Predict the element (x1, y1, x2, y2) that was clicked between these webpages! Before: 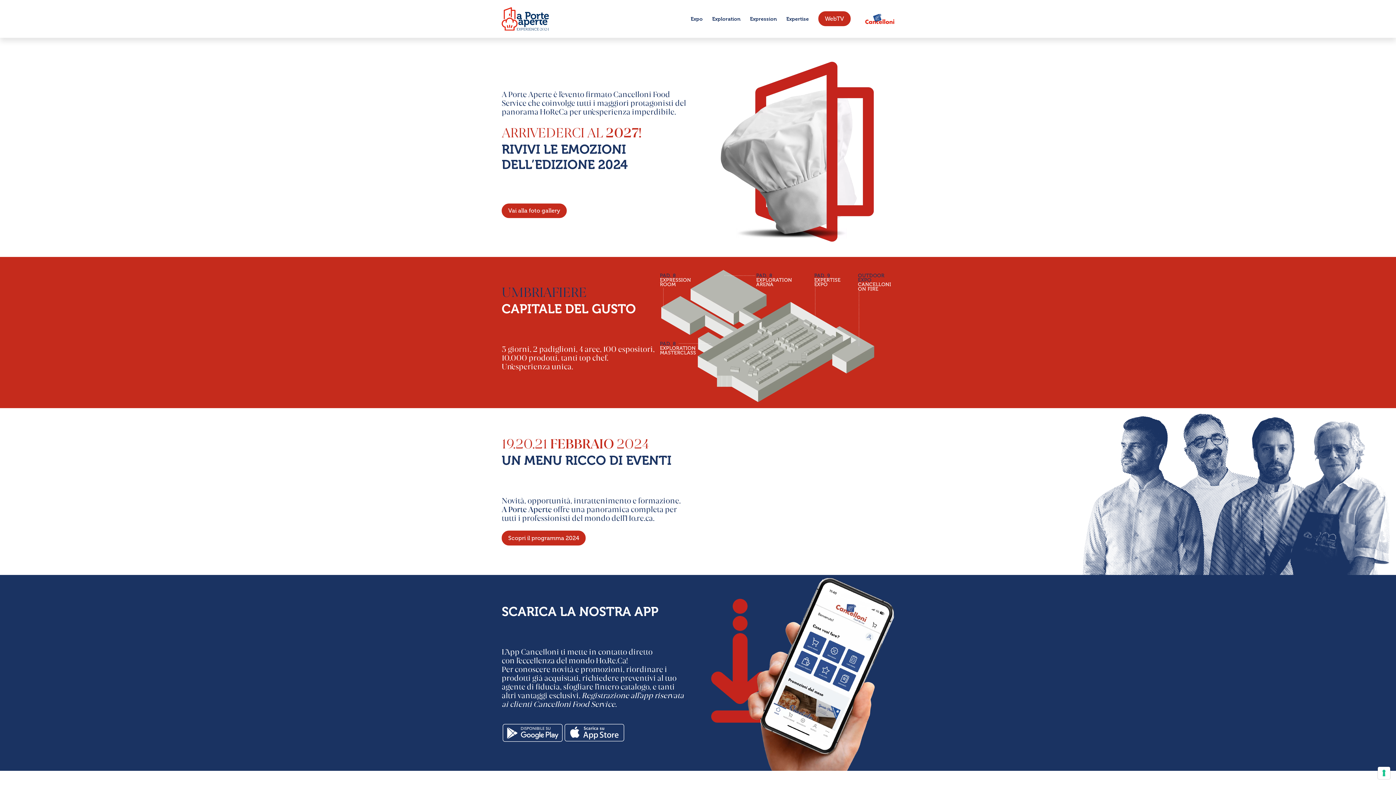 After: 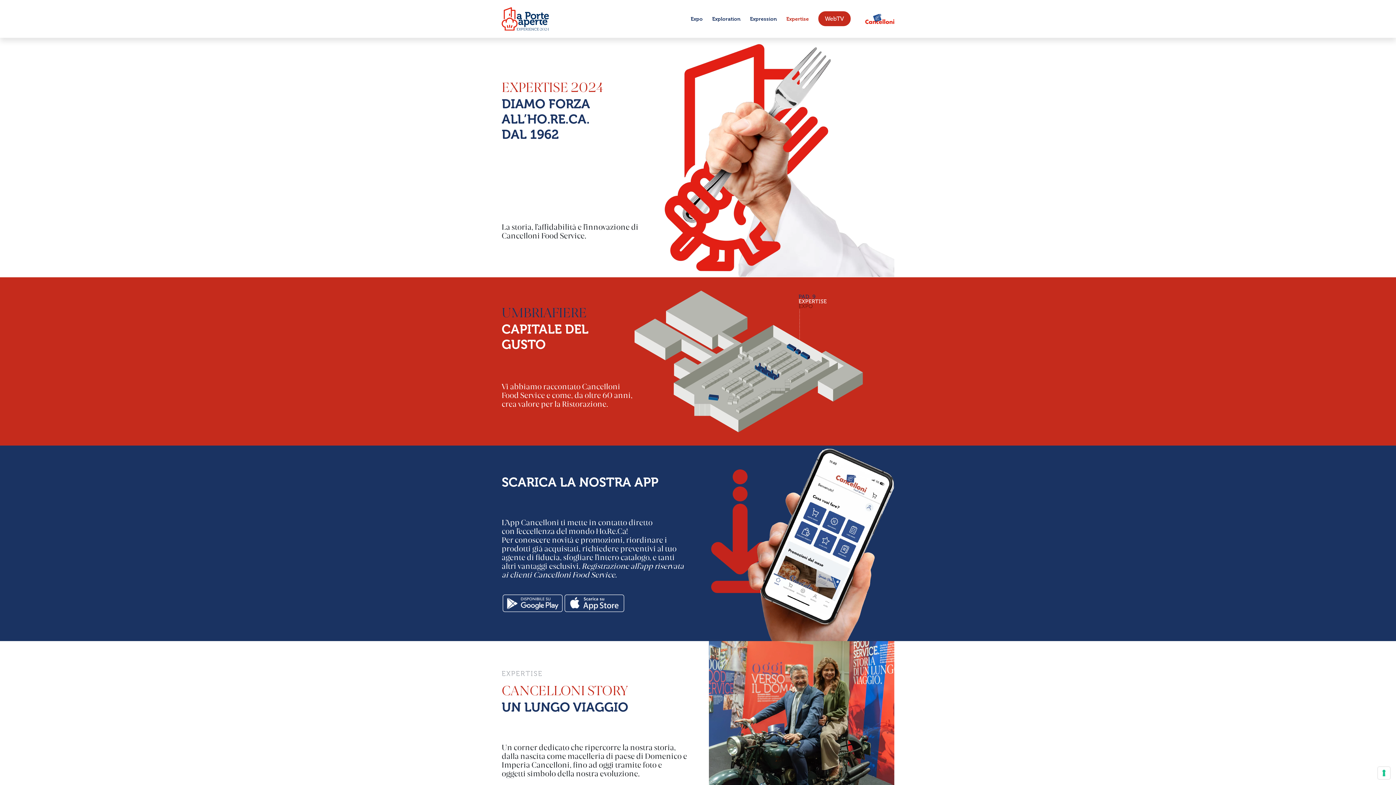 Action: bbox: (786, 16, 809, 21) label: Expertise